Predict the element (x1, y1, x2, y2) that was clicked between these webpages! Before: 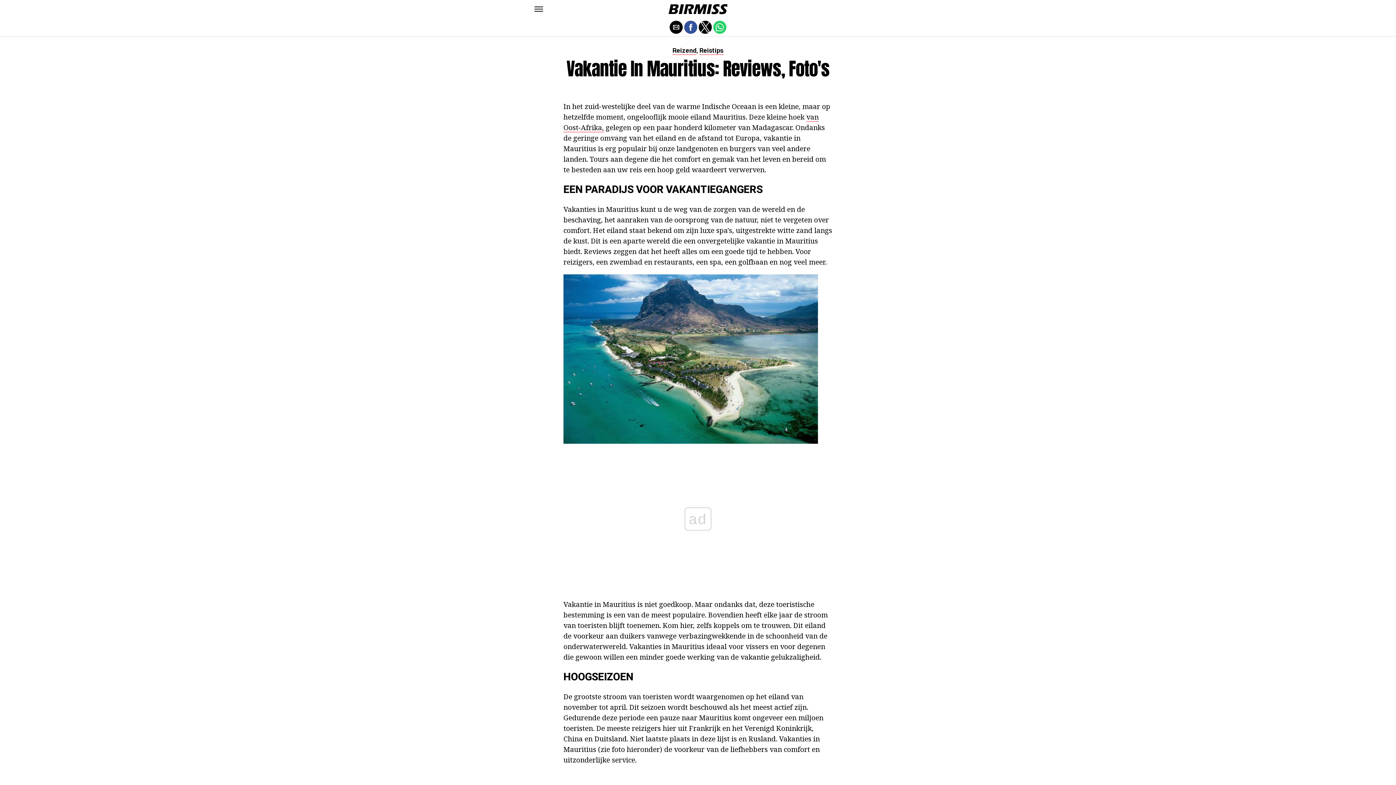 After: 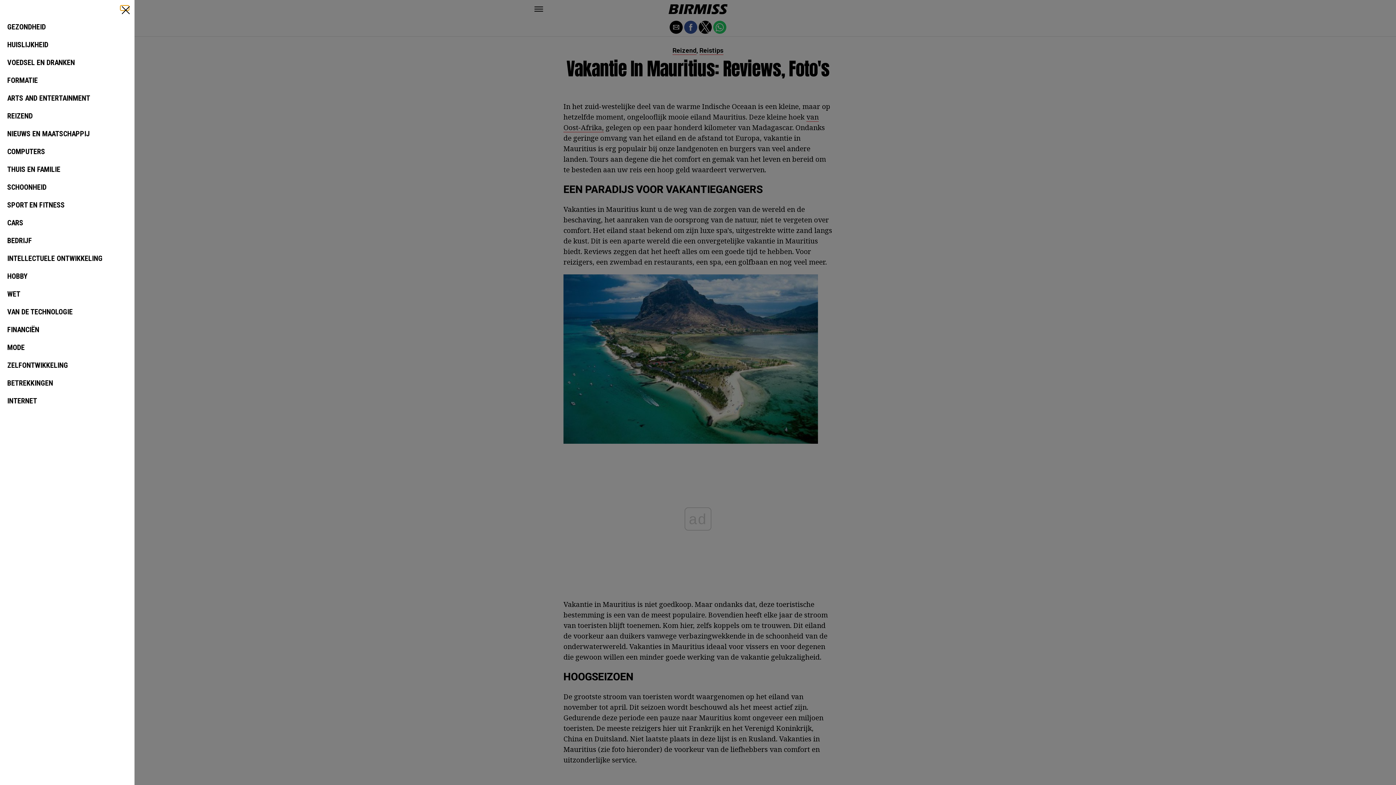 Action: bbox: (534, 6, 543, 11)